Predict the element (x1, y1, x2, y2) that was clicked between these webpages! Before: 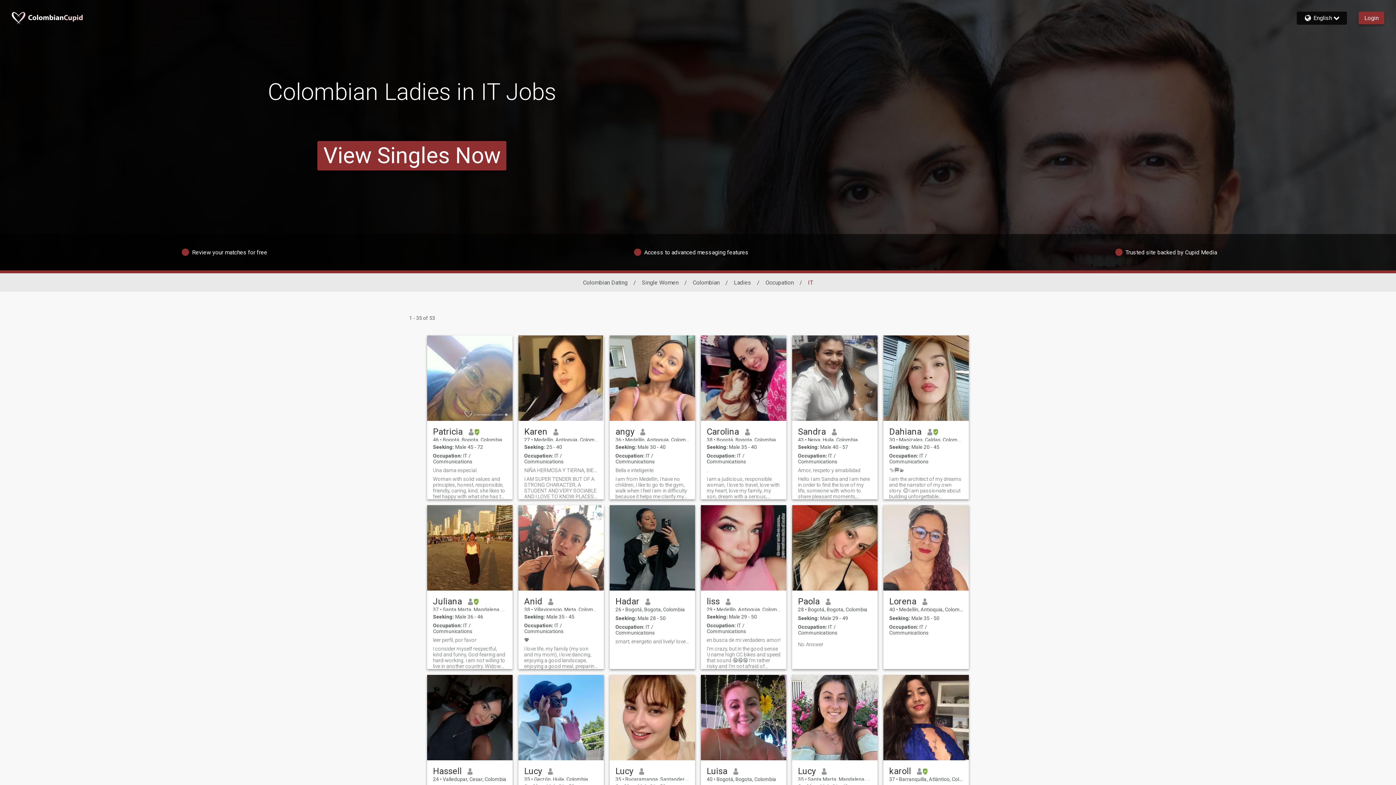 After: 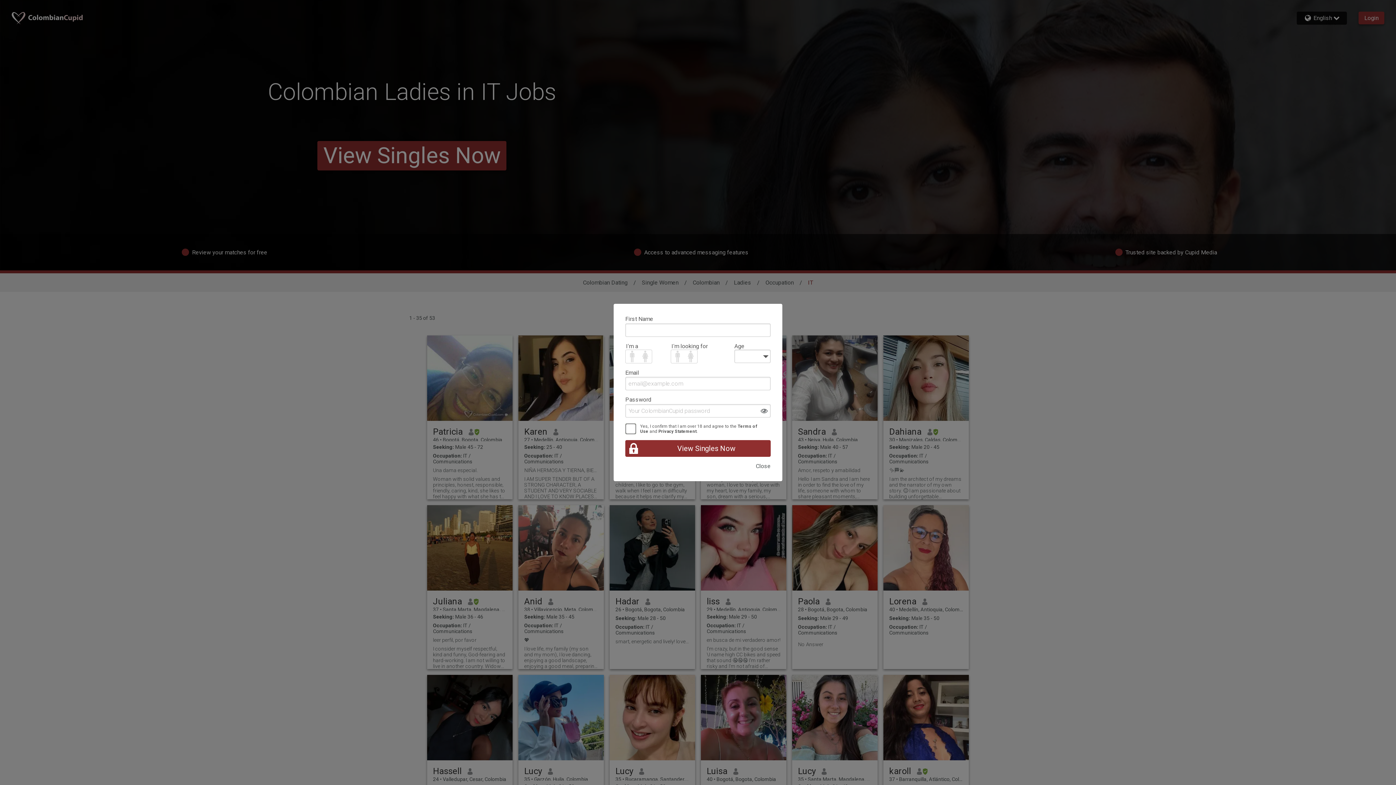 Action: bbox: (524, 476, 598, 499) label: I AM SUPER TENDER BUT OF A STRONG CHARACTER, A STUDENT AND VERY SOCIABLE AND I LOVE TO KNOW PLACES, I WANT TO TRAVEL AROUND THE WORLD AND COMPLETE MY STUDIES WITH A MAN WHO VALUES MY COMPANY.IF THE IDEAL MAN ARRIVES I CAN MARRY LIVING TOGETHER AND FORM A HOME.